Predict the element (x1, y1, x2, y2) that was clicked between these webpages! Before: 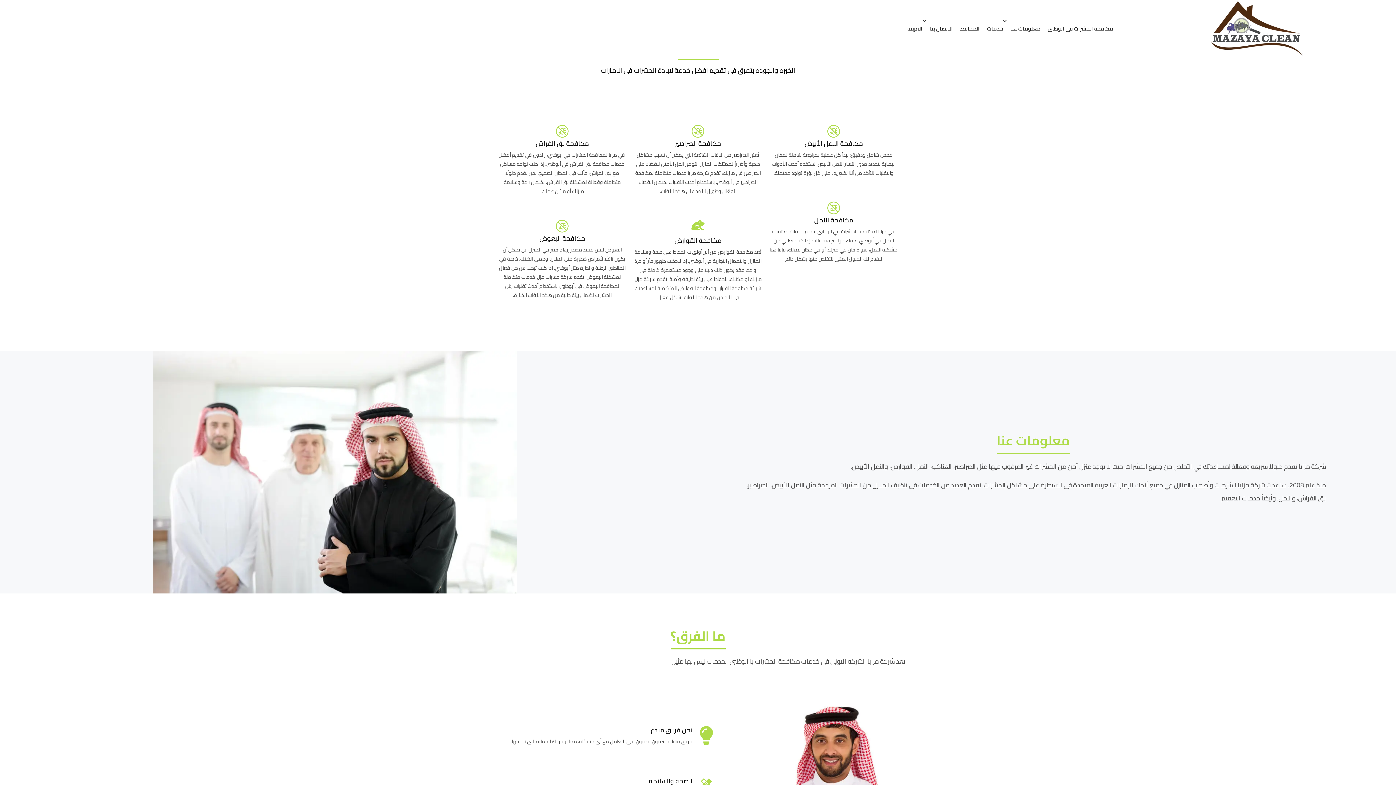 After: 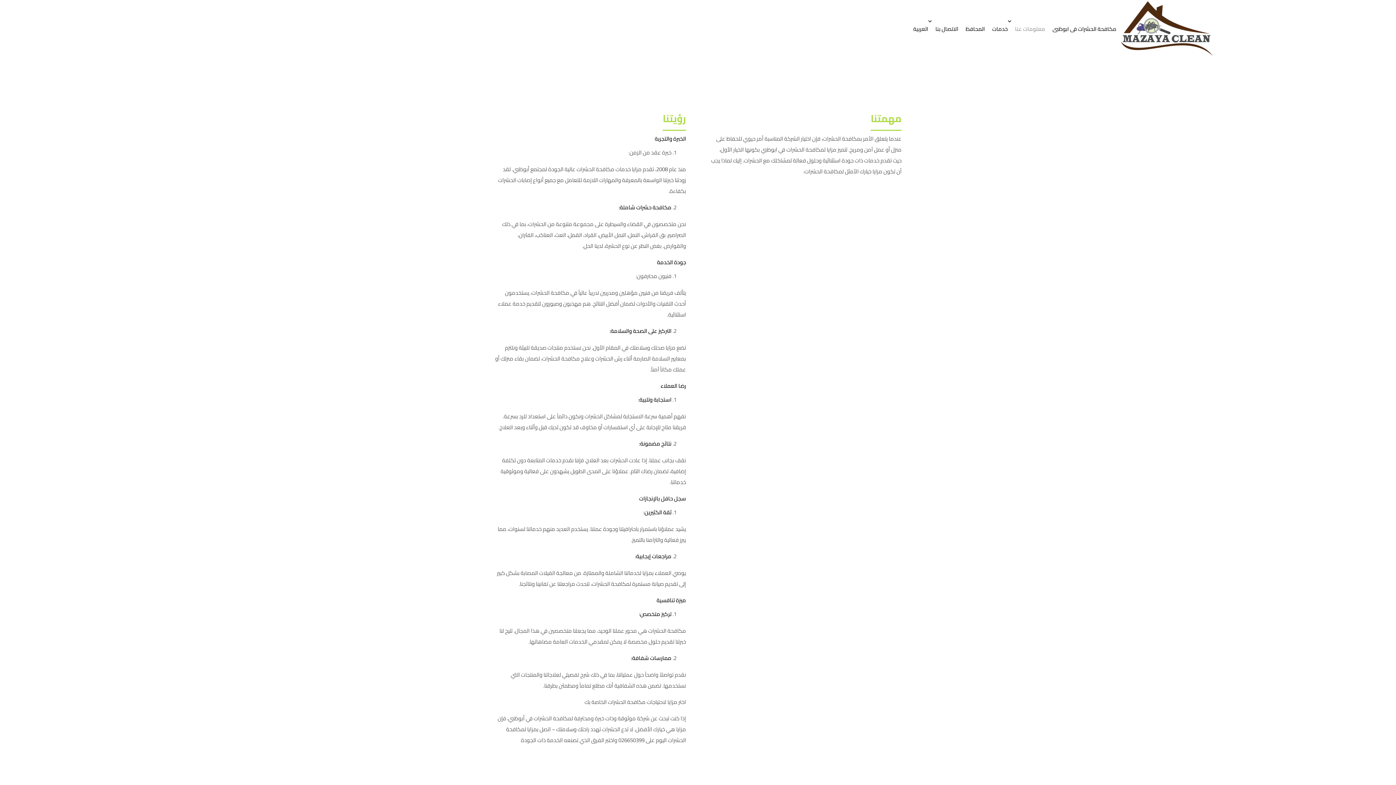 Action: label: معلومات عنا bbox: (1006, 15, 1044, 42)